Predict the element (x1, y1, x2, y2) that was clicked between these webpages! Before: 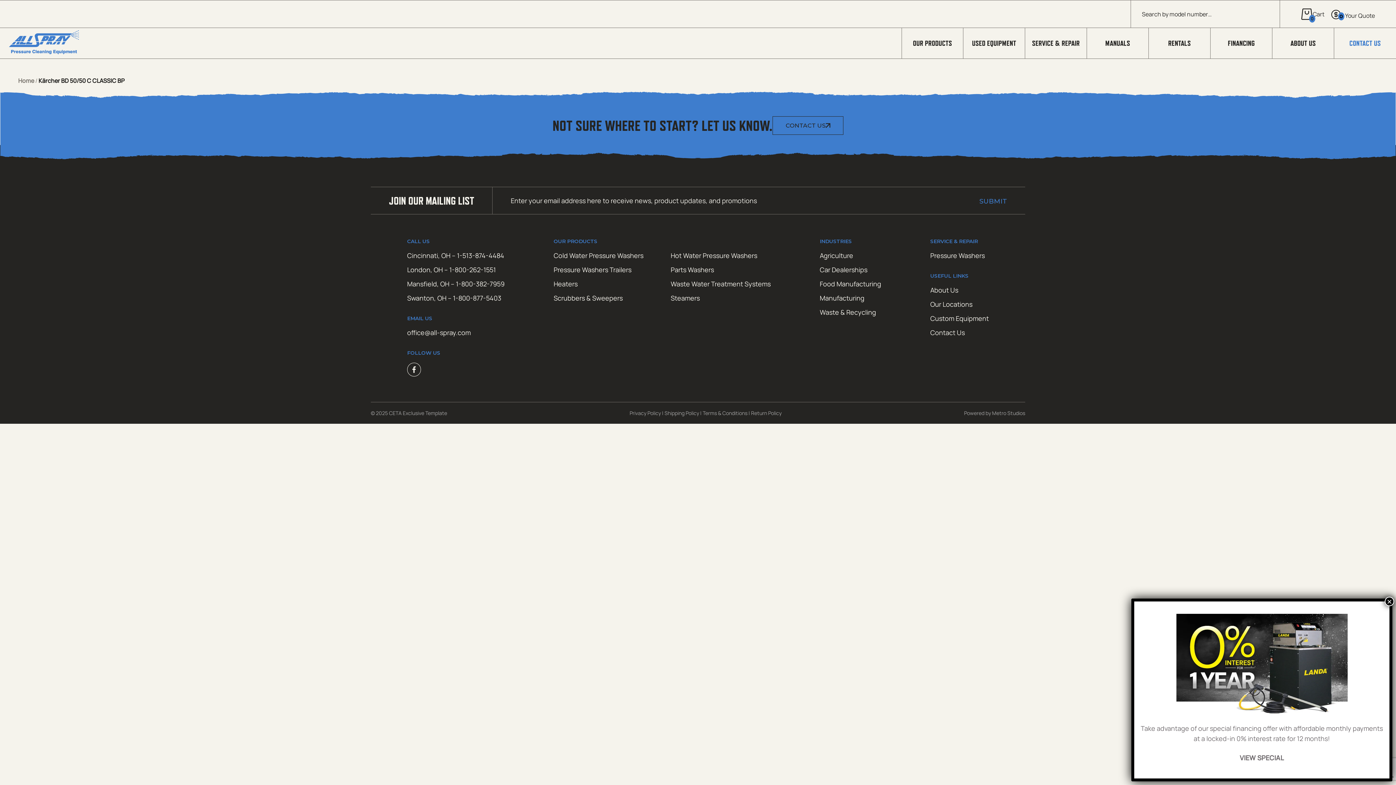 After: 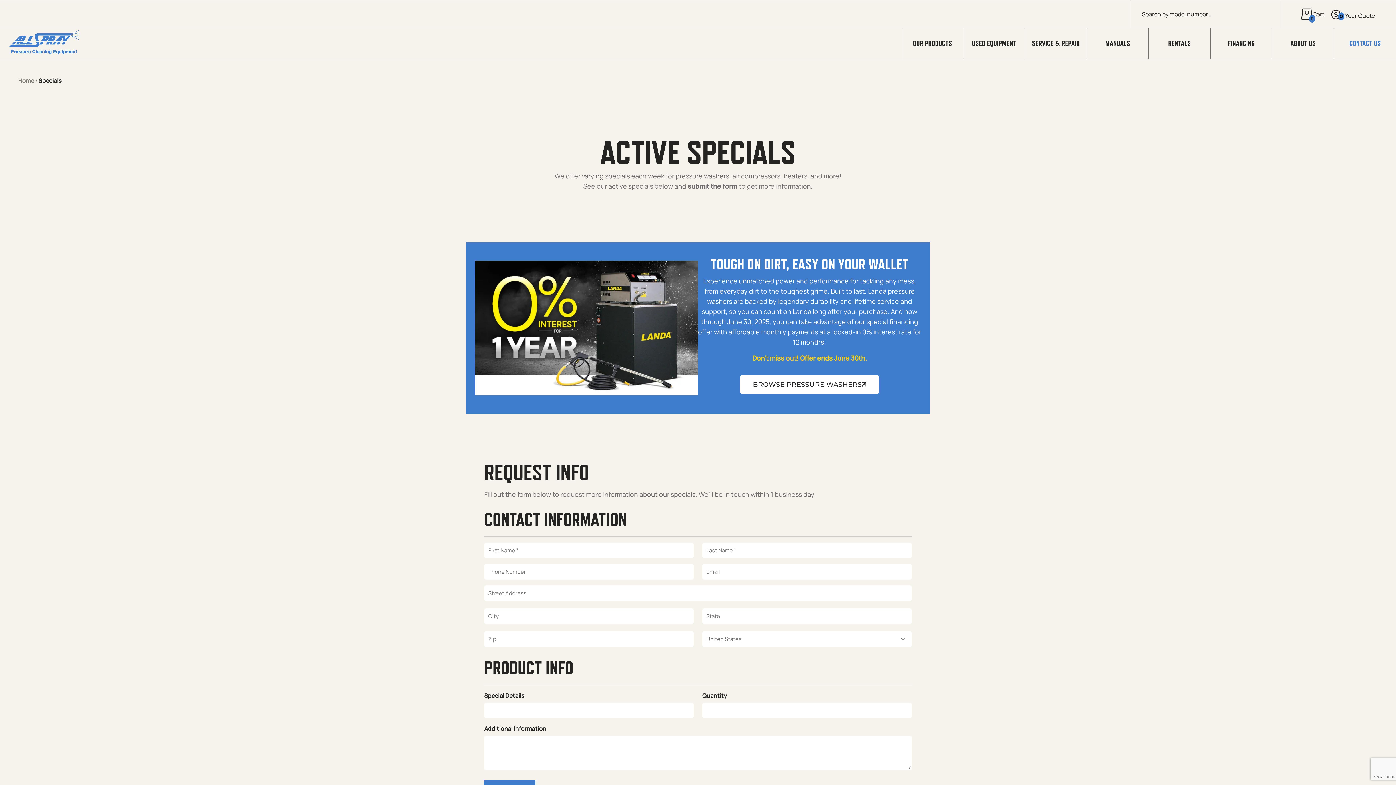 Action: label: VIEW SPECIAL bbox: (1141, 749, 1383, 766)